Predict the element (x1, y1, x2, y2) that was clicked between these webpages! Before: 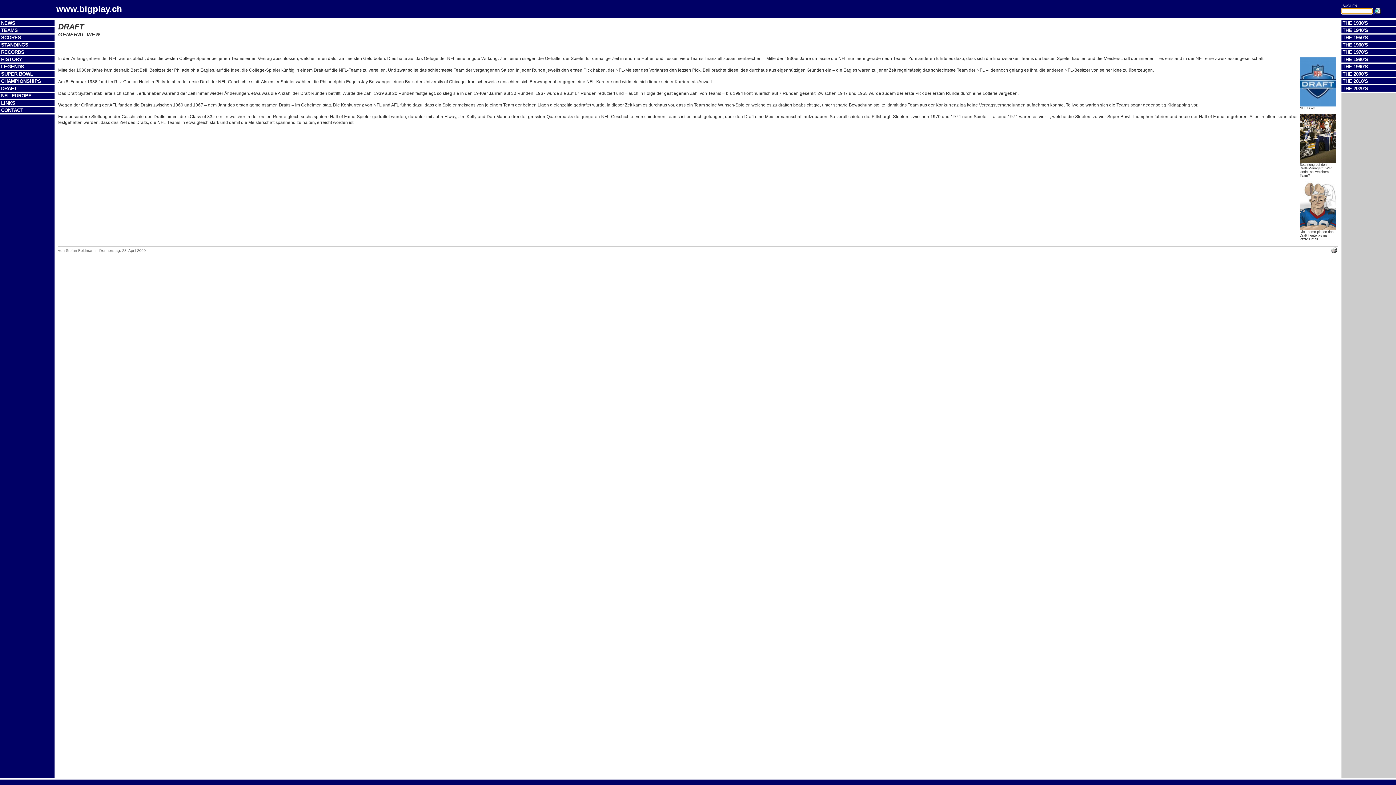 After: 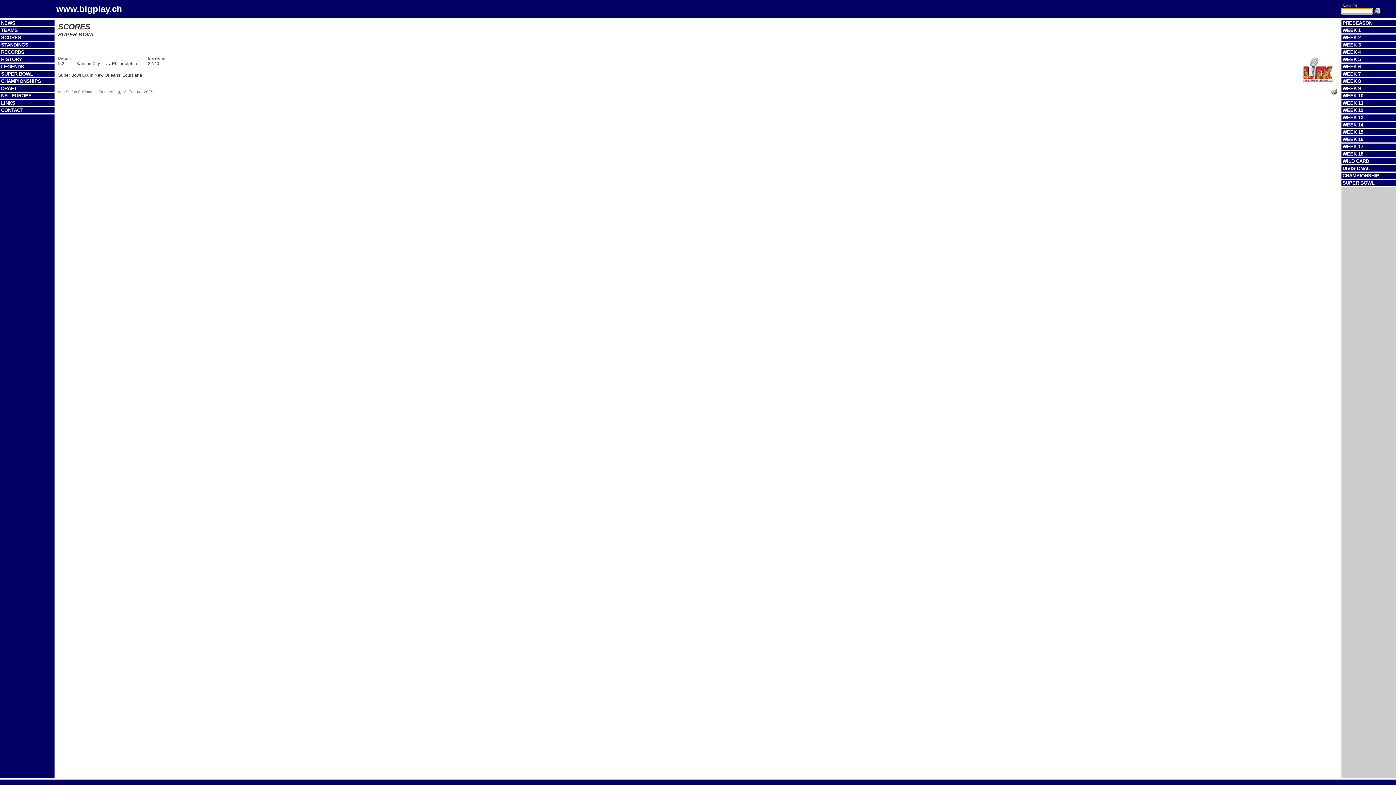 Action: label: SCORES bbox: (1, 34, 21, 40)